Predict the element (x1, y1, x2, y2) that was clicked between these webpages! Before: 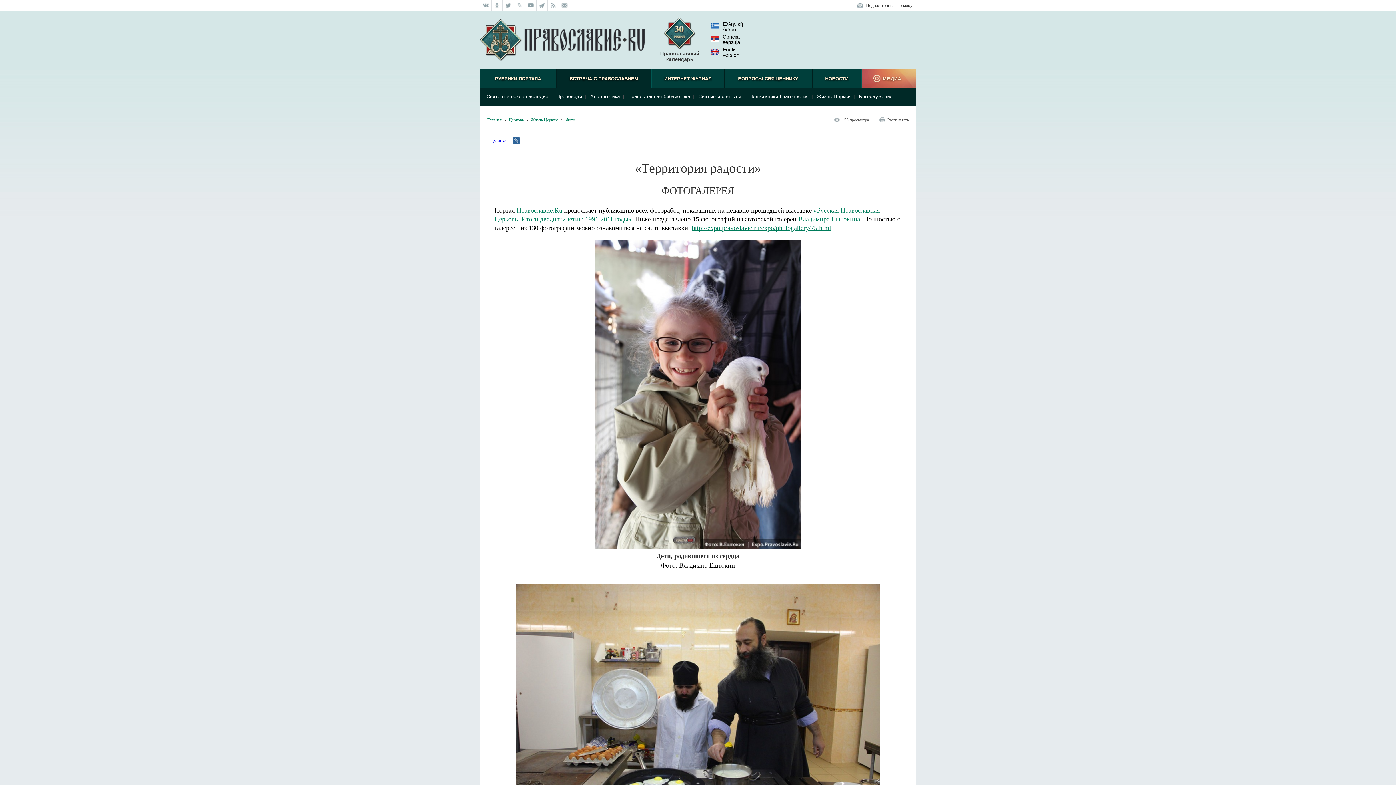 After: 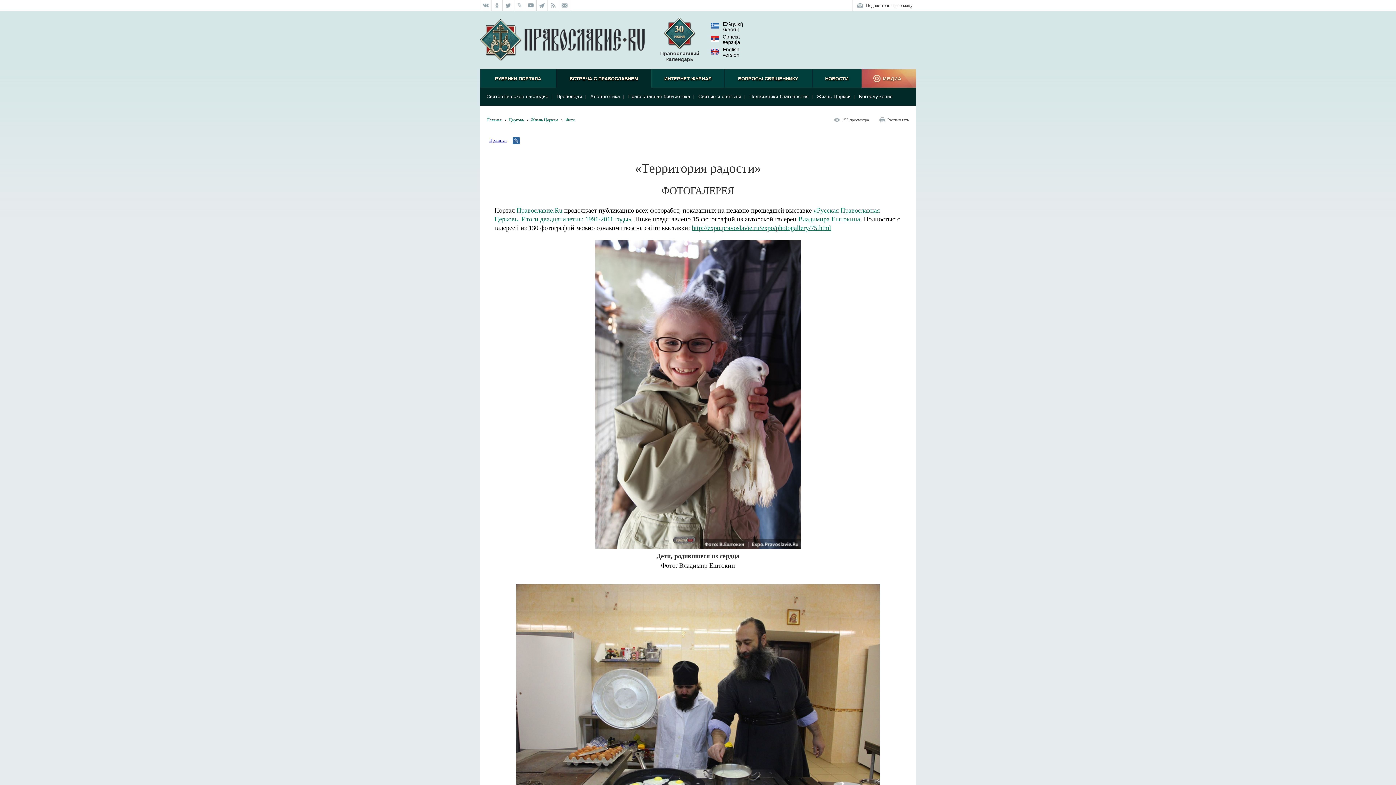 Action: bbox: (512, 137, 520, 144)